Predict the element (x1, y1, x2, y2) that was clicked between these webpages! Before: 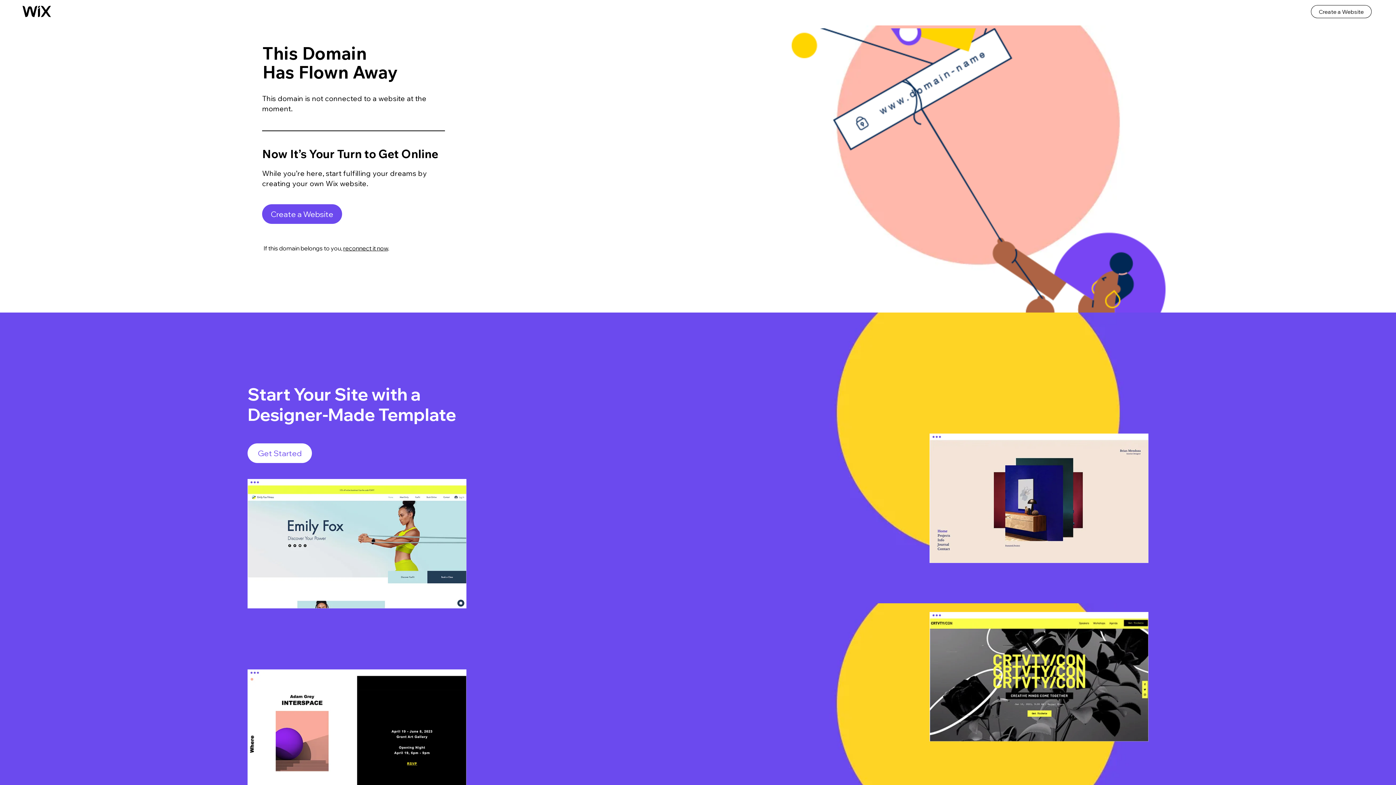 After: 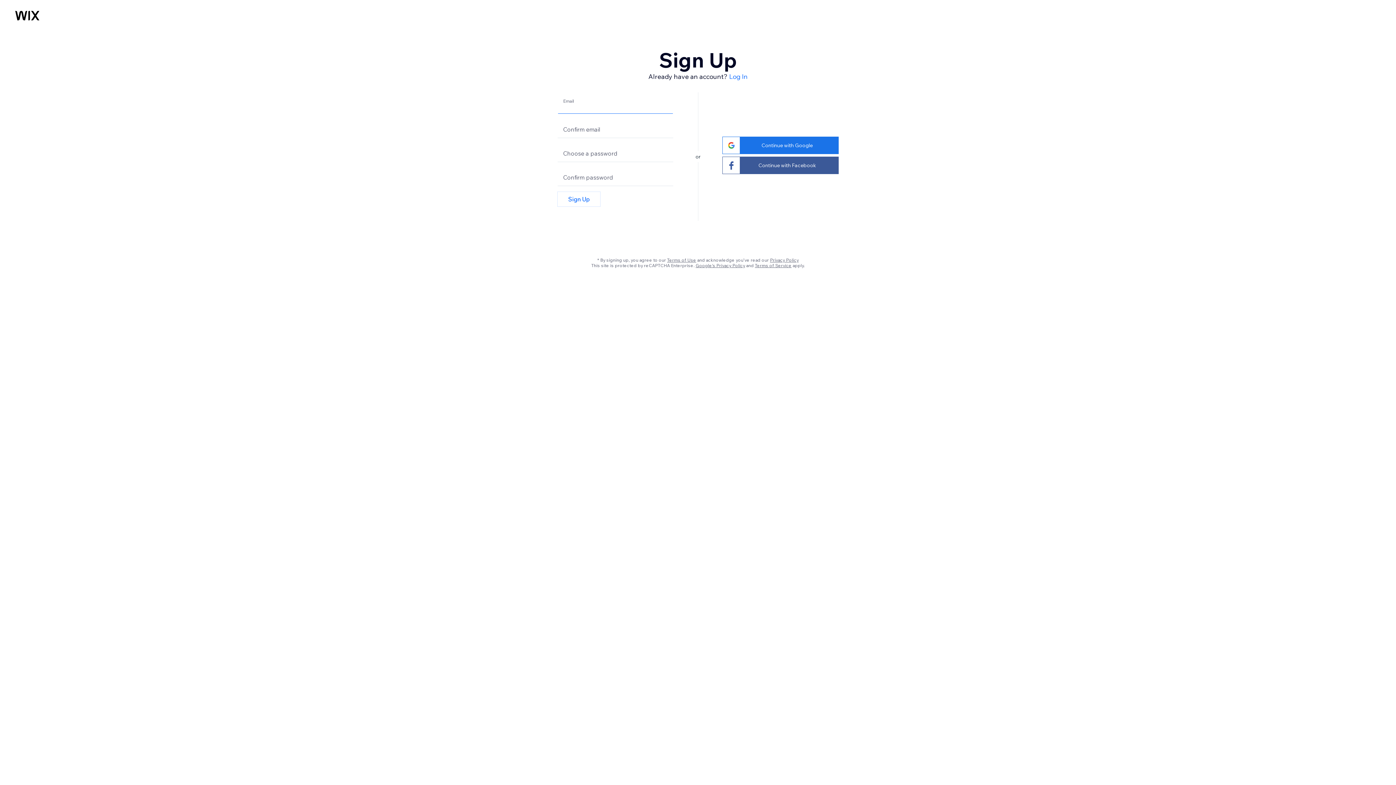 Action: bbox: (247, 669, 466, 799)